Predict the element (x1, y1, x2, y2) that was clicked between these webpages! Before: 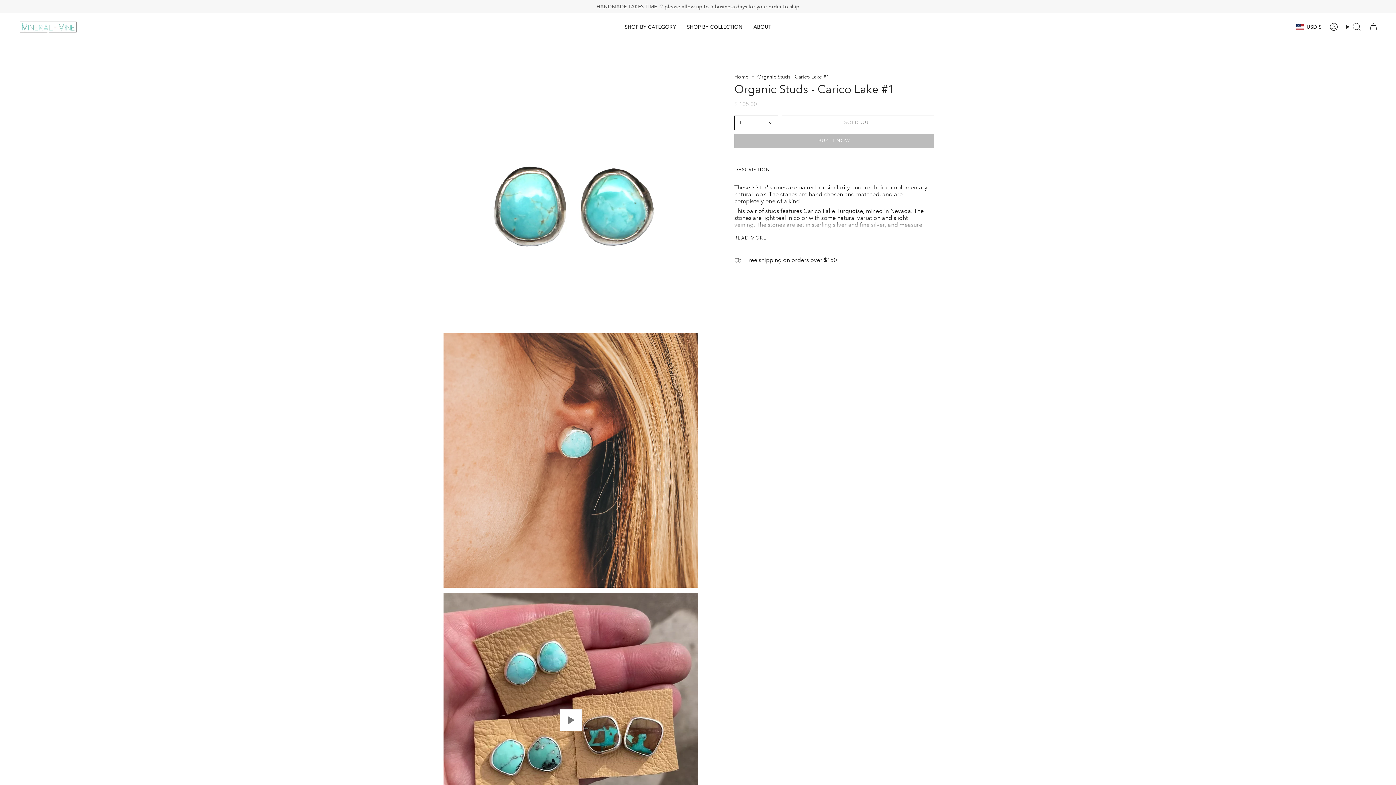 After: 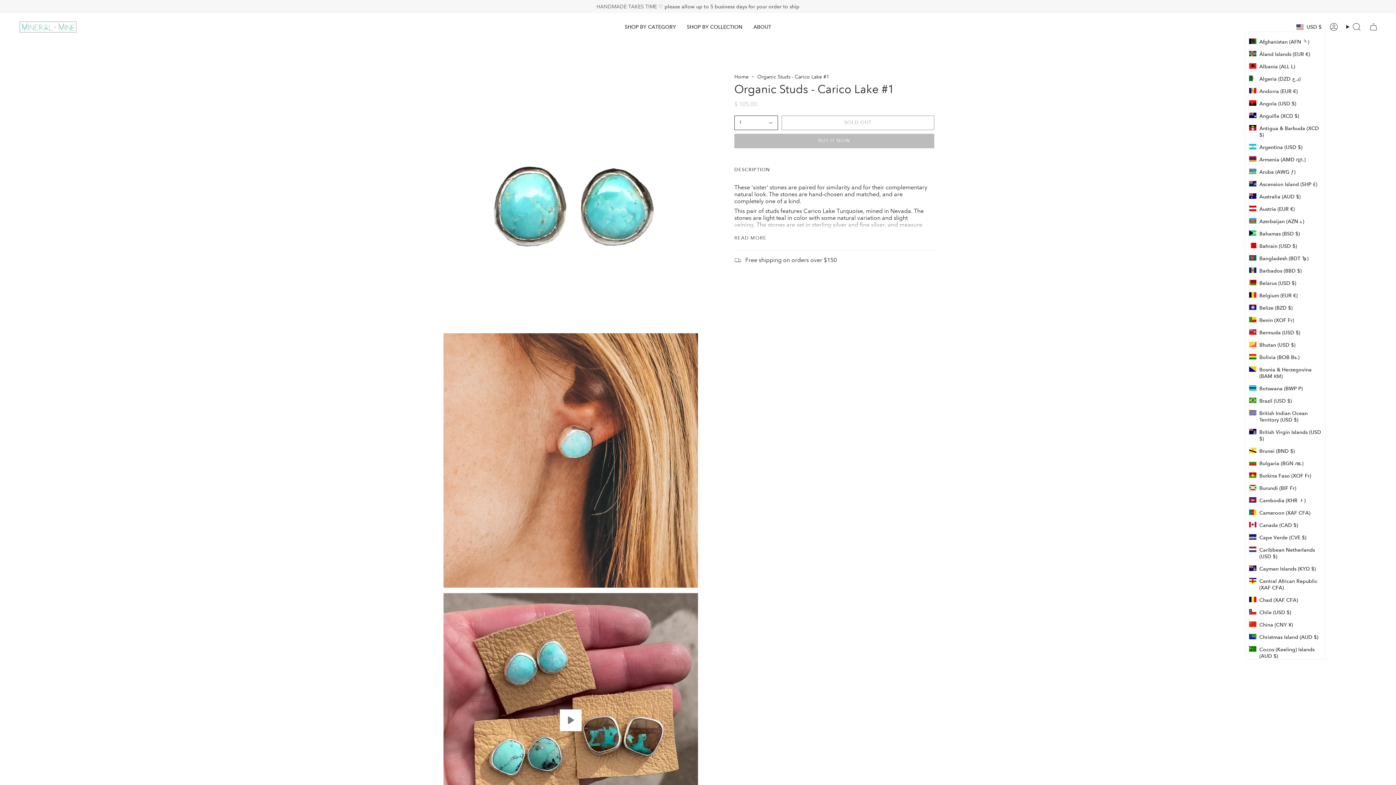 Action: label: USD $ bbox: (1292, 22, 1325, 31)